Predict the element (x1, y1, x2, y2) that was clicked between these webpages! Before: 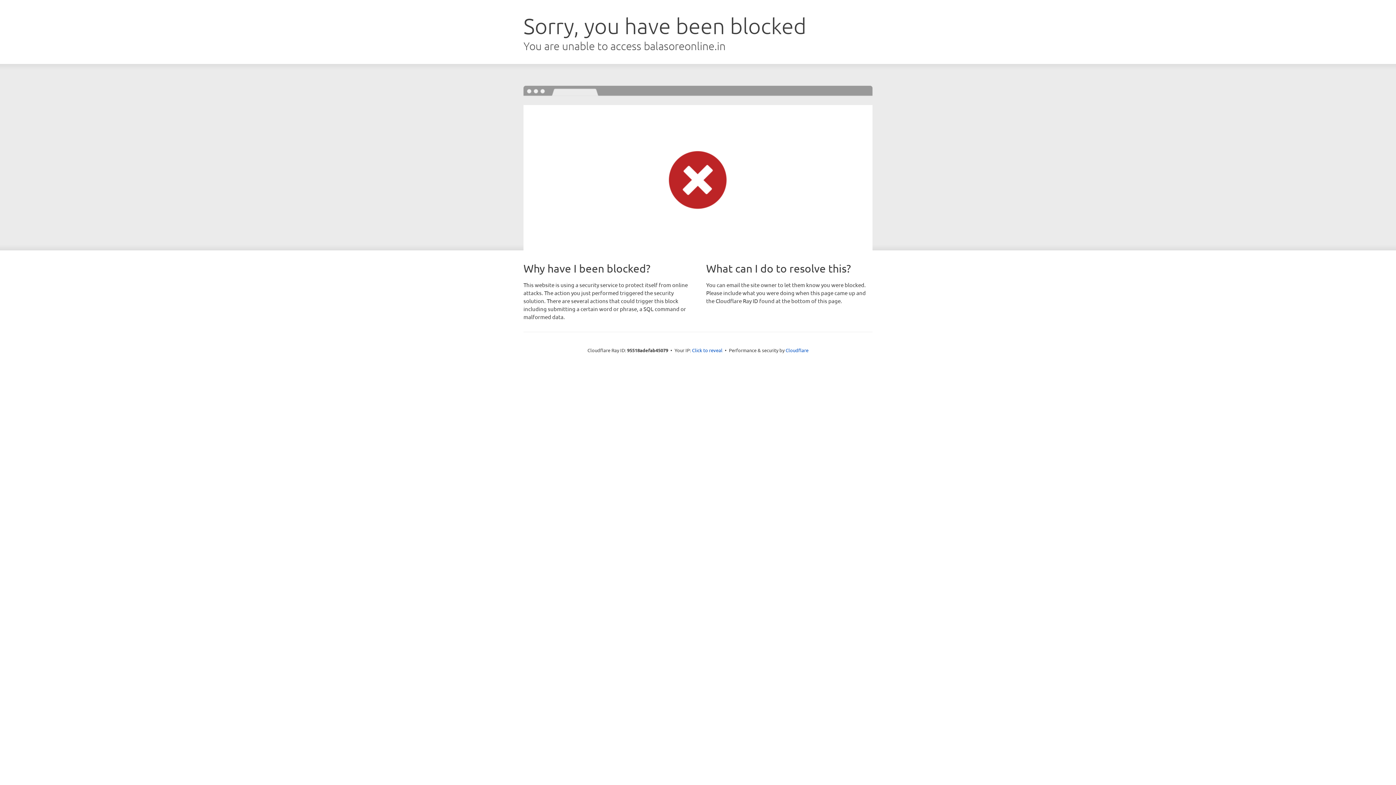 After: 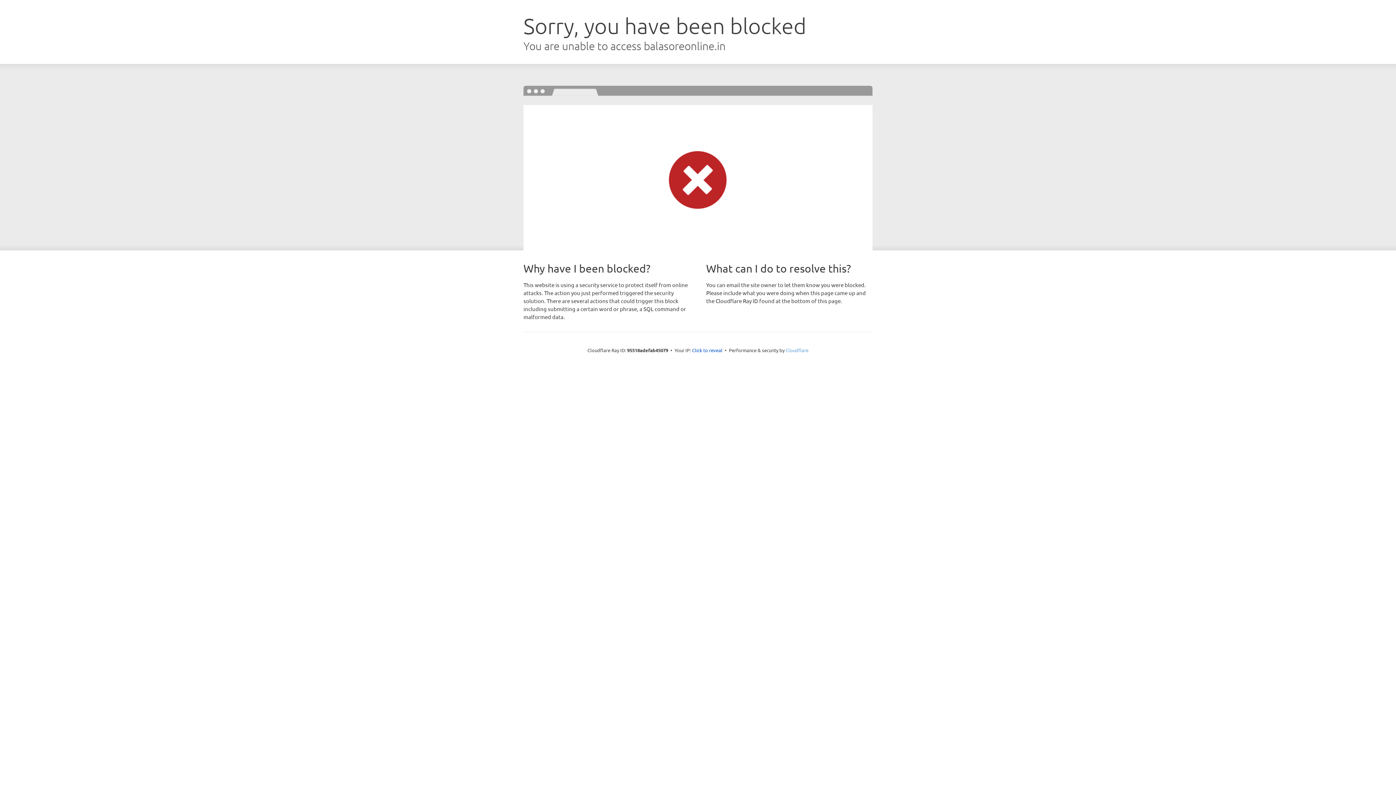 Action: label: Cloudflare bbox: (785, 347, 808, 353)